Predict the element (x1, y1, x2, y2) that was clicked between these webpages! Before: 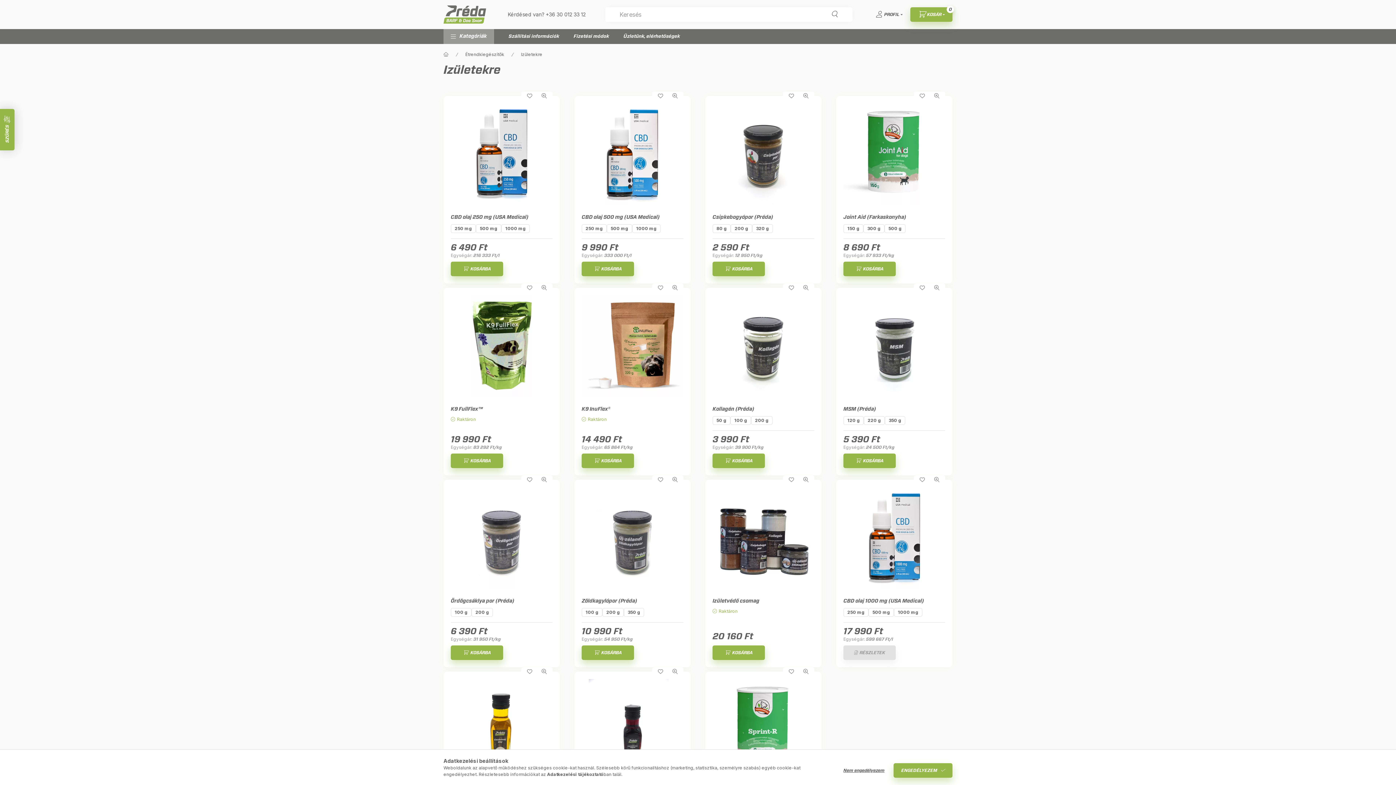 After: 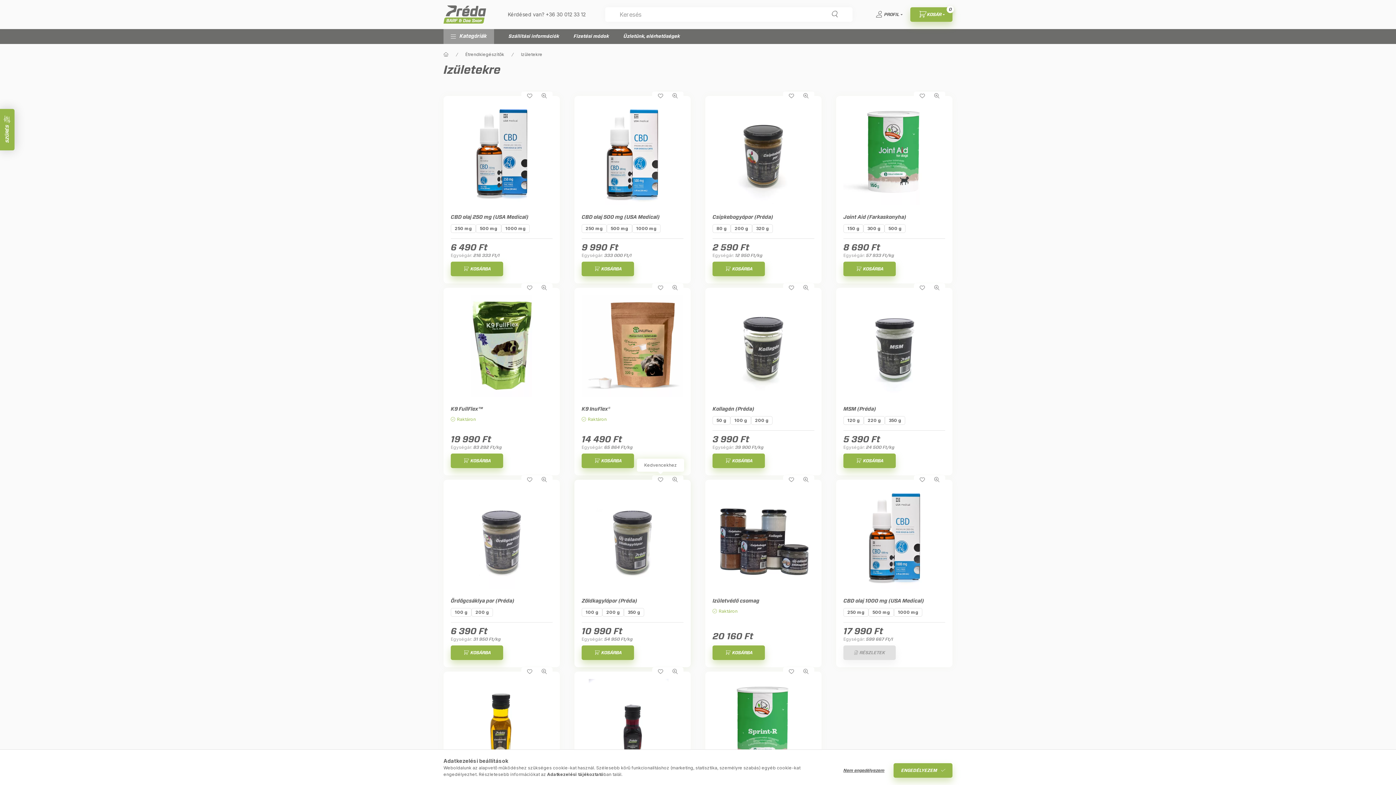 Action: label: Kedvencekhez bbox: (653, 475, 668, 484)